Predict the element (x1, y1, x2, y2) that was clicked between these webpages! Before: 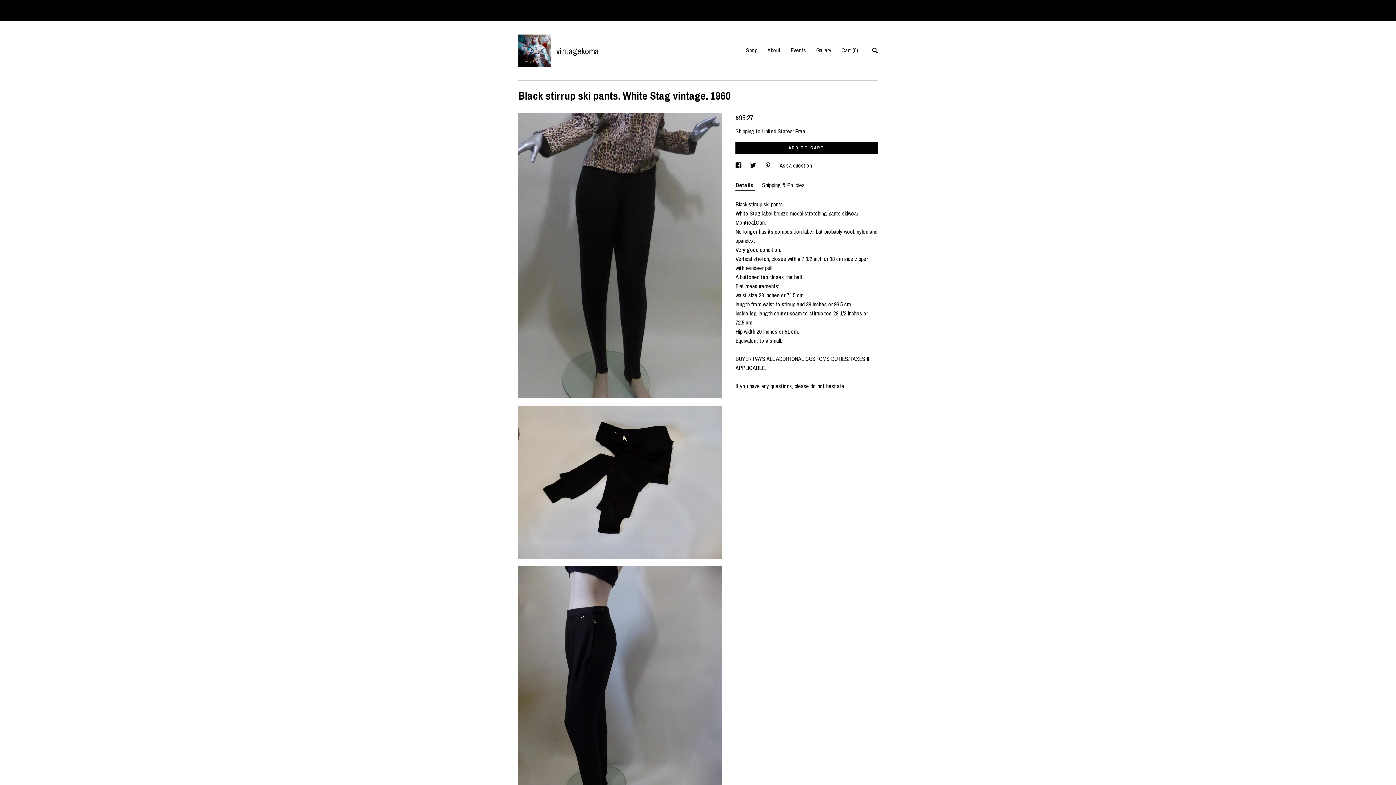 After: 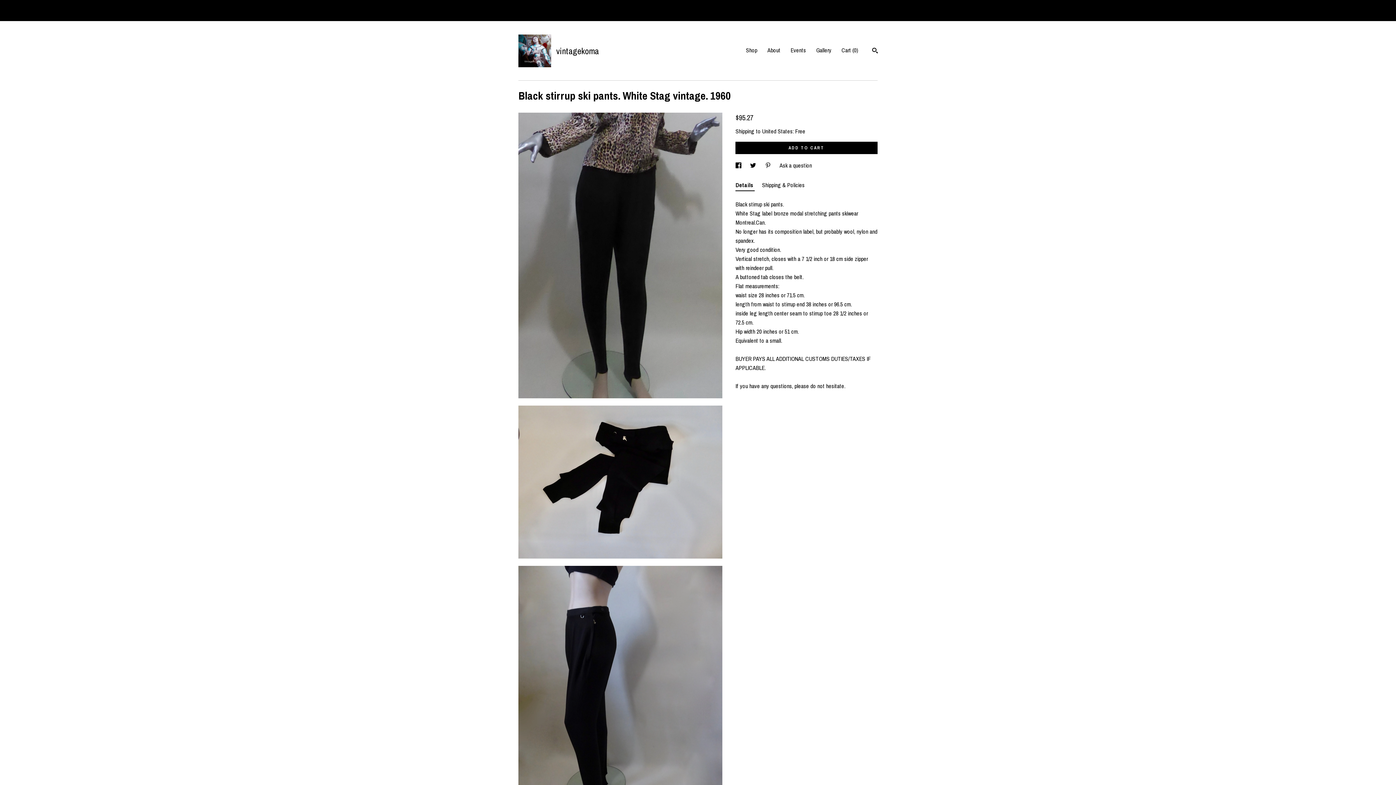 Action: bbox: (765, 161, 772, 169) label: social media share for  pinterest